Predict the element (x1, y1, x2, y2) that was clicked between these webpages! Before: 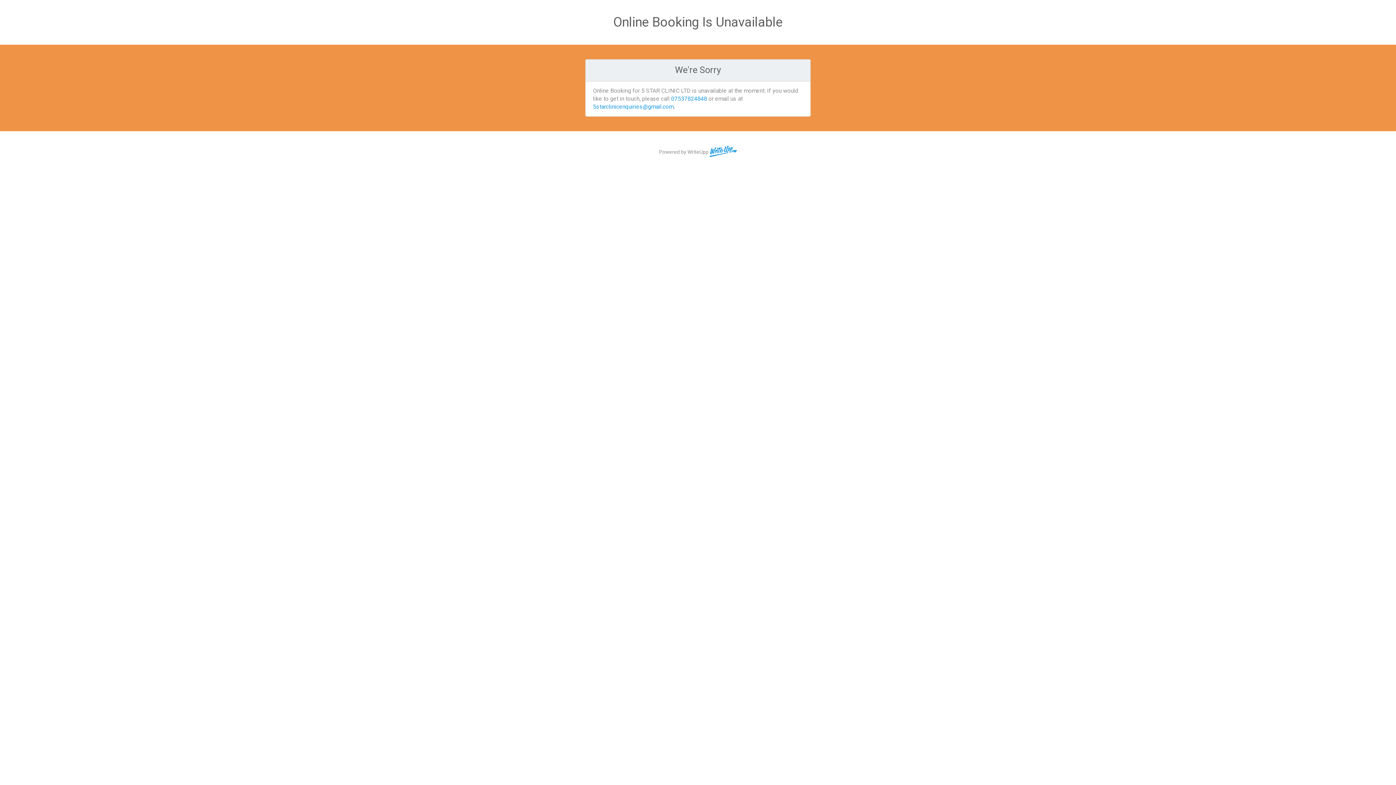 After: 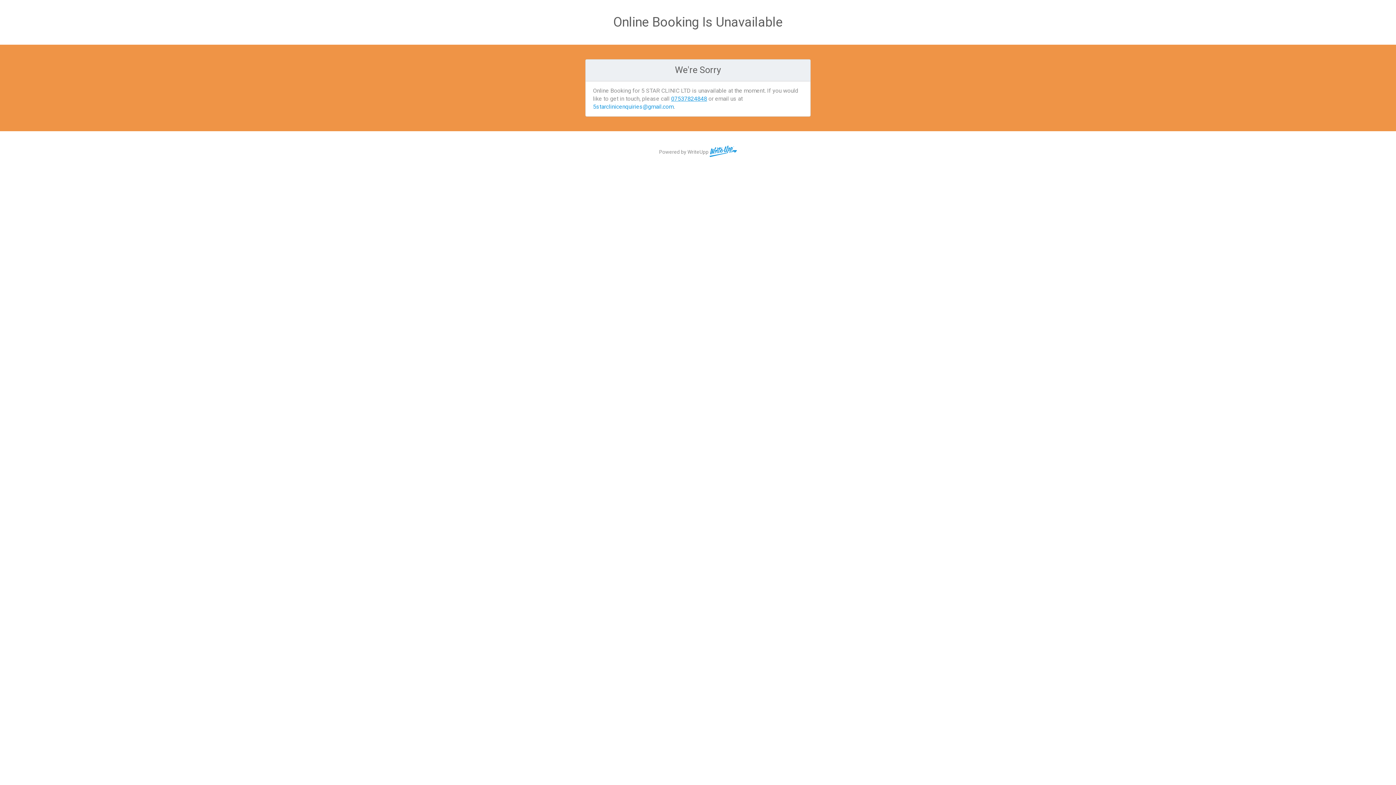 Action: label: 07537824848 bbox: (671, 95, 707, 102)